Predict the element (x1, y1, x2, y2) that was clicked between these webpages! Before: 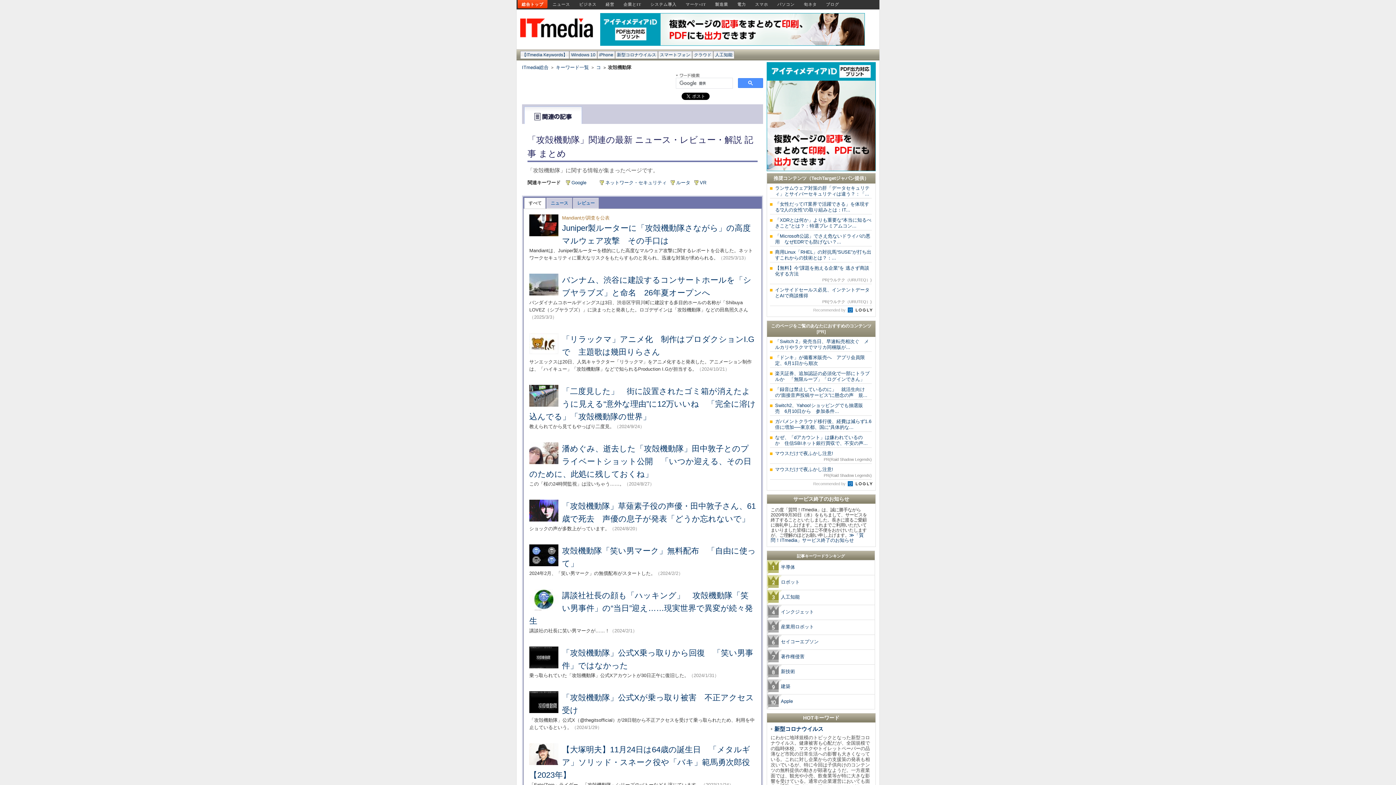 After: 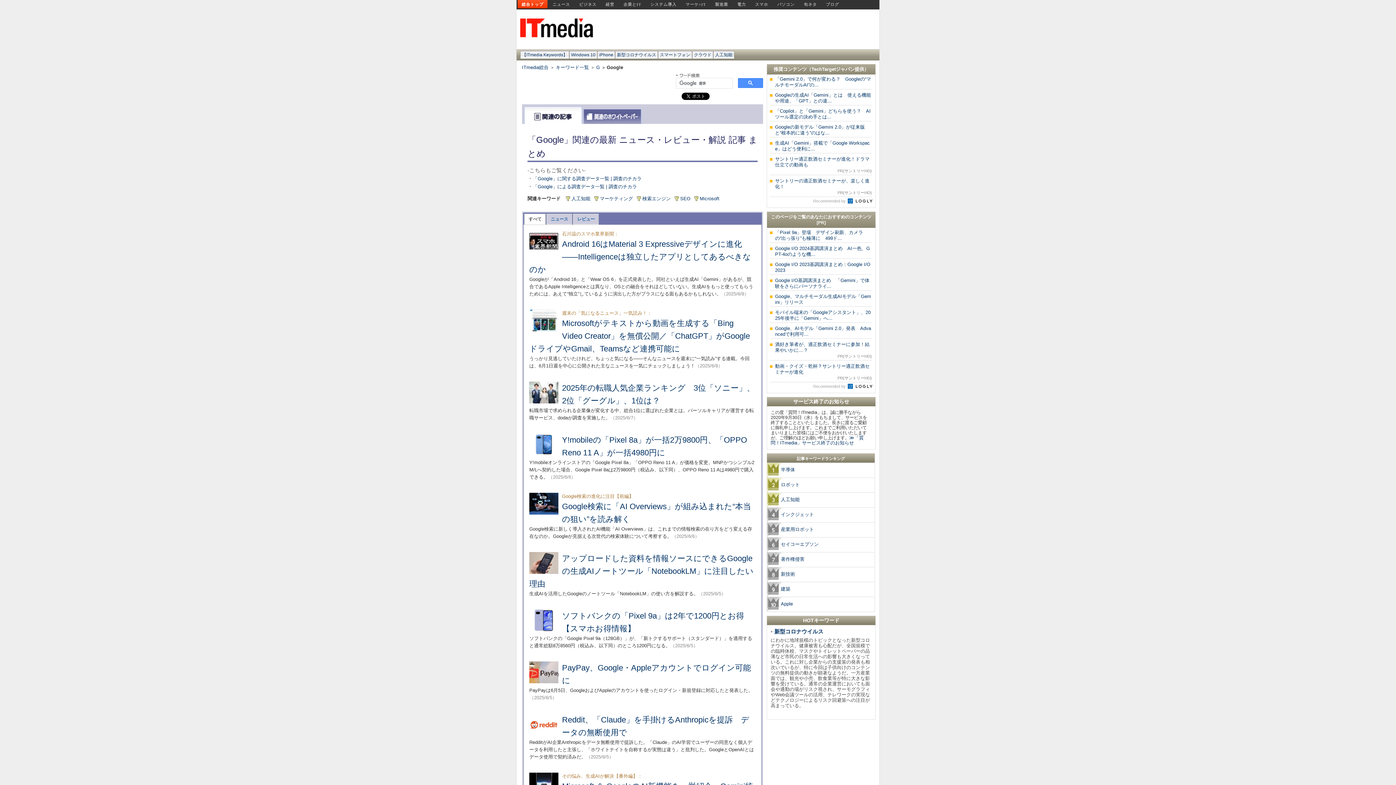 Action: bbox: (571, 179, 586, 185) label: Google